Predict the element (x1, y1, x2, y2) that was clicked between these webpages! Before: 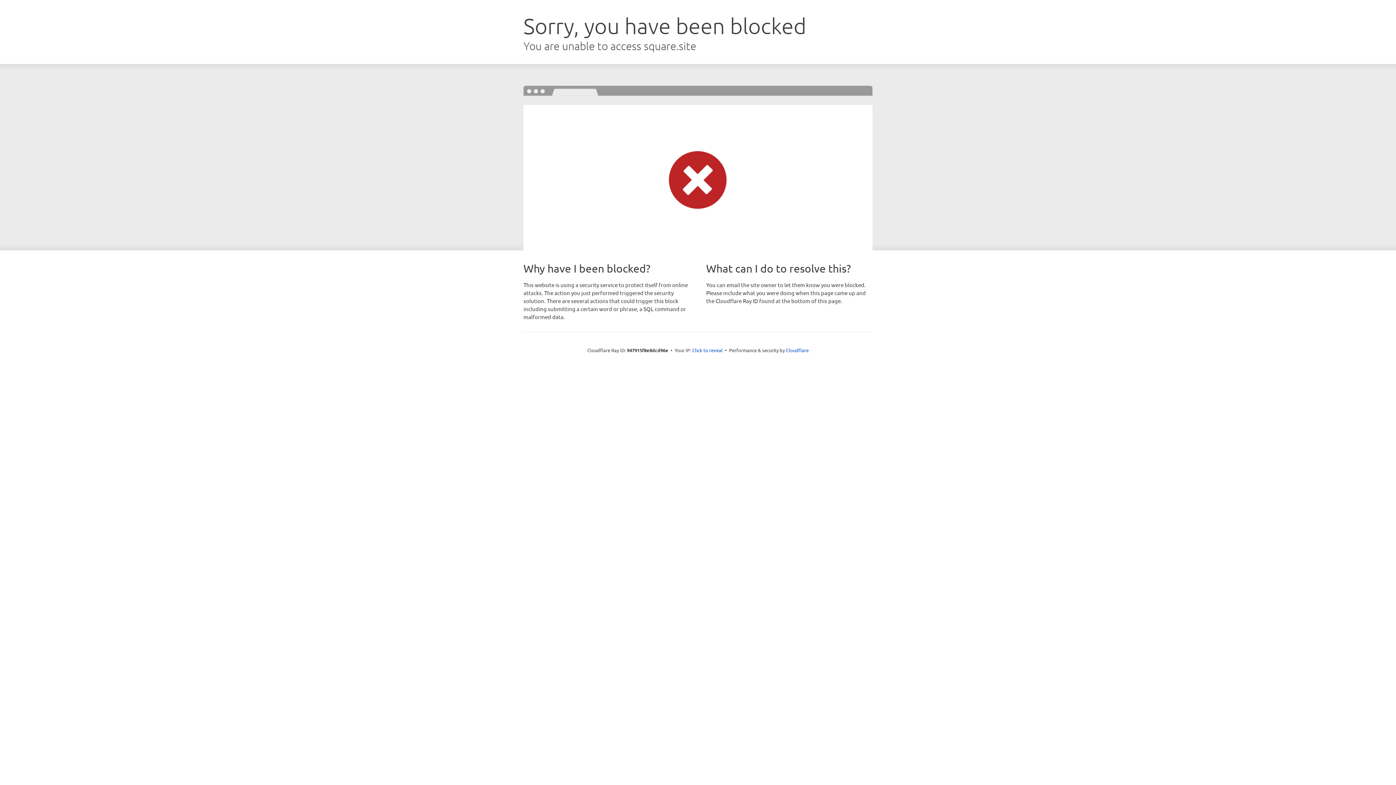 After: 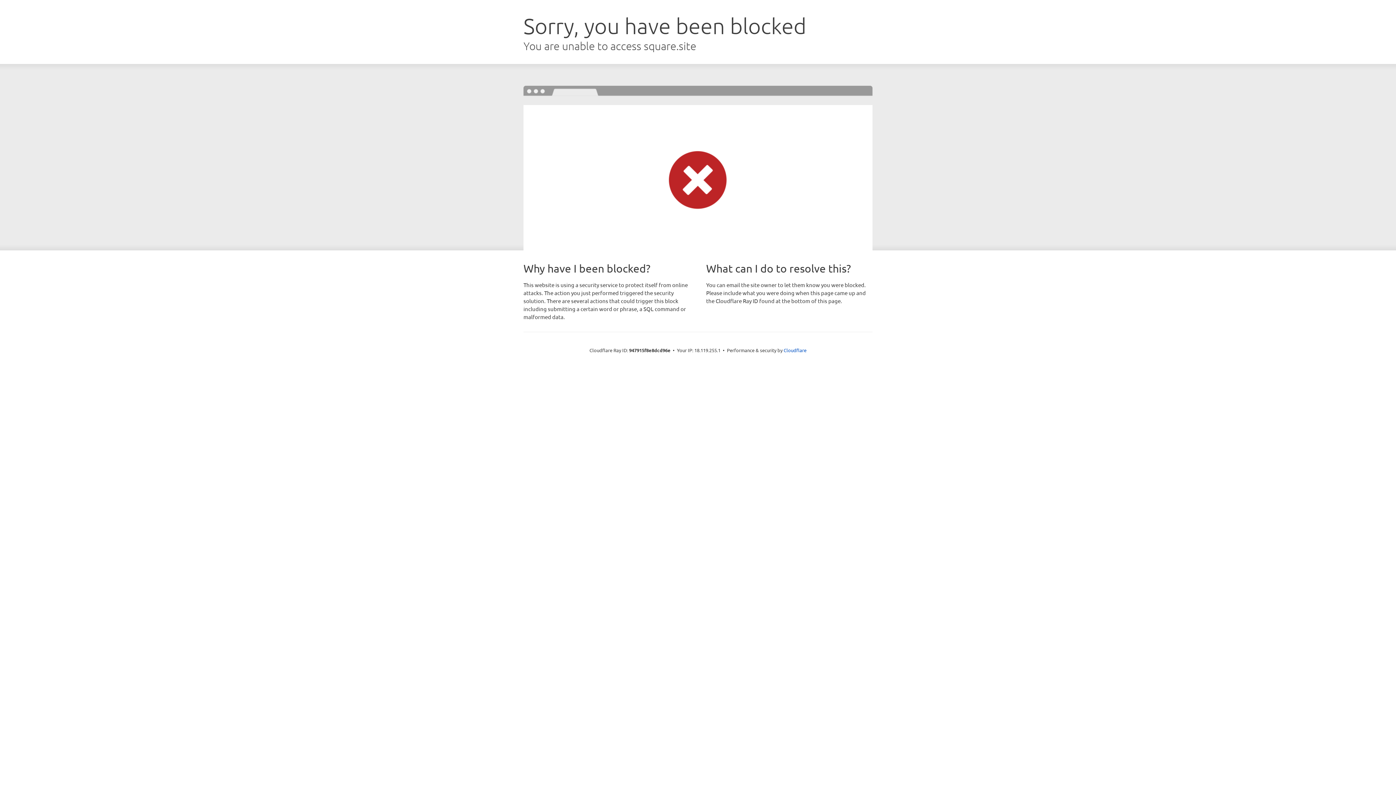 Action: bbox: (692, 346, 722, 353) label: Click to reveal